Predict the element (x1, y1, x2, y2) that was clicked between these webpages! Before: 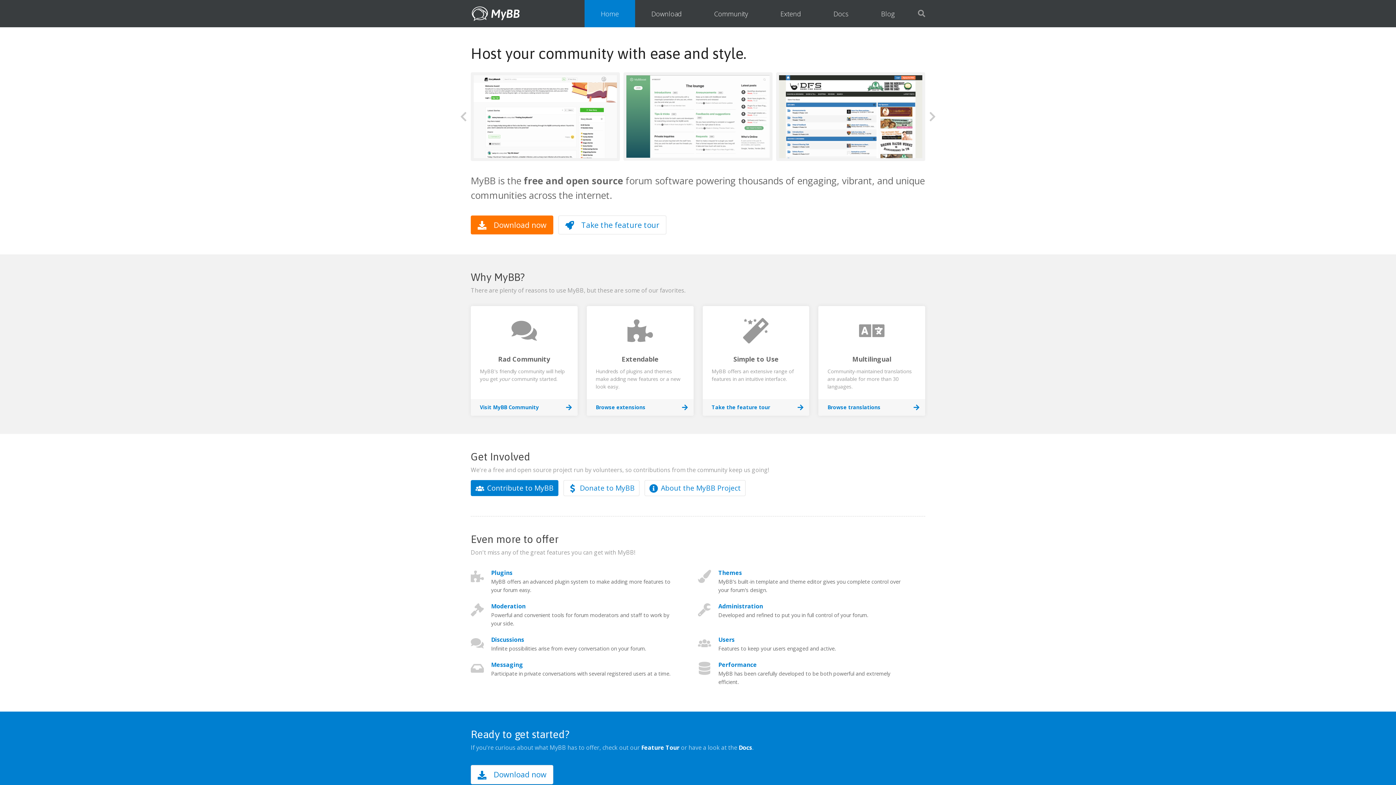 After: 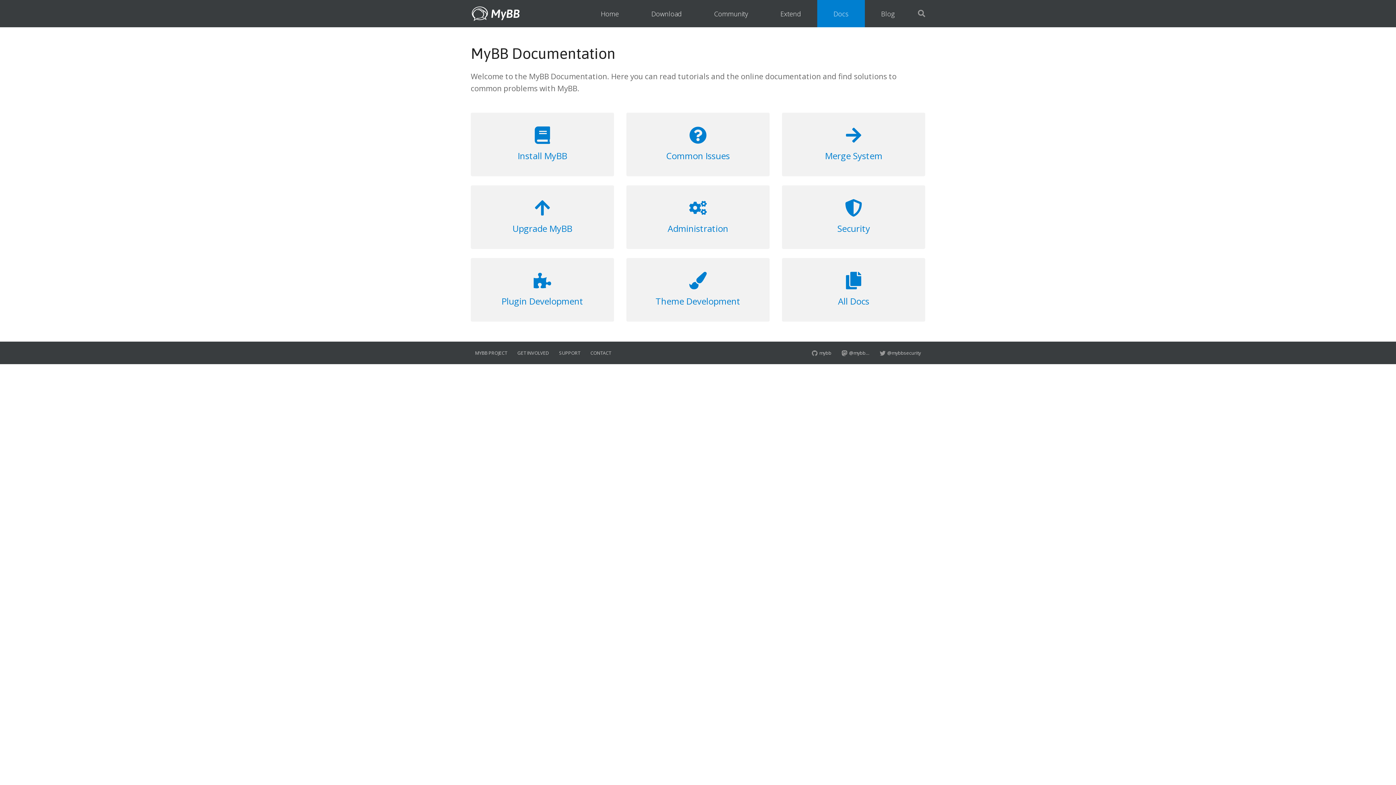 Action: bbox: (817, 0, 865, 27) label: Docs